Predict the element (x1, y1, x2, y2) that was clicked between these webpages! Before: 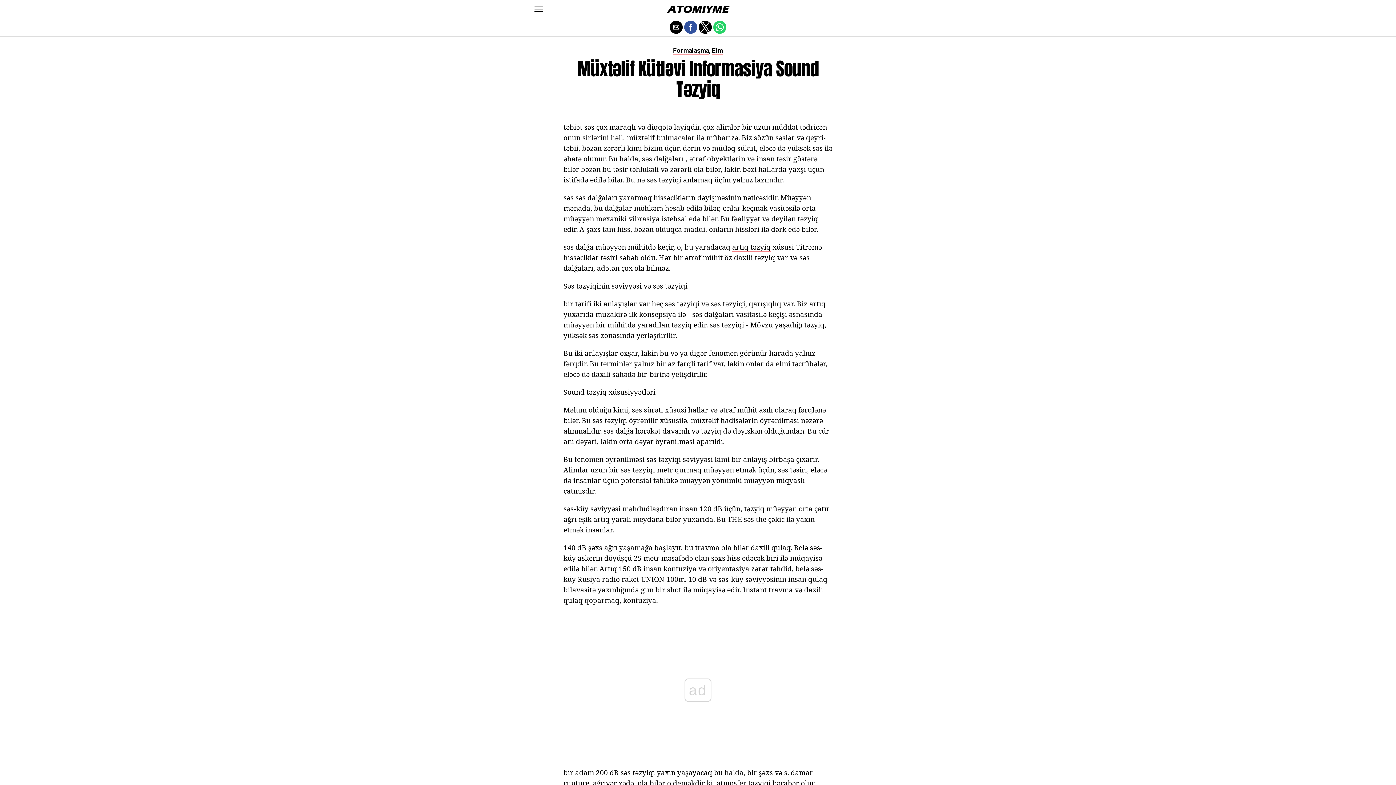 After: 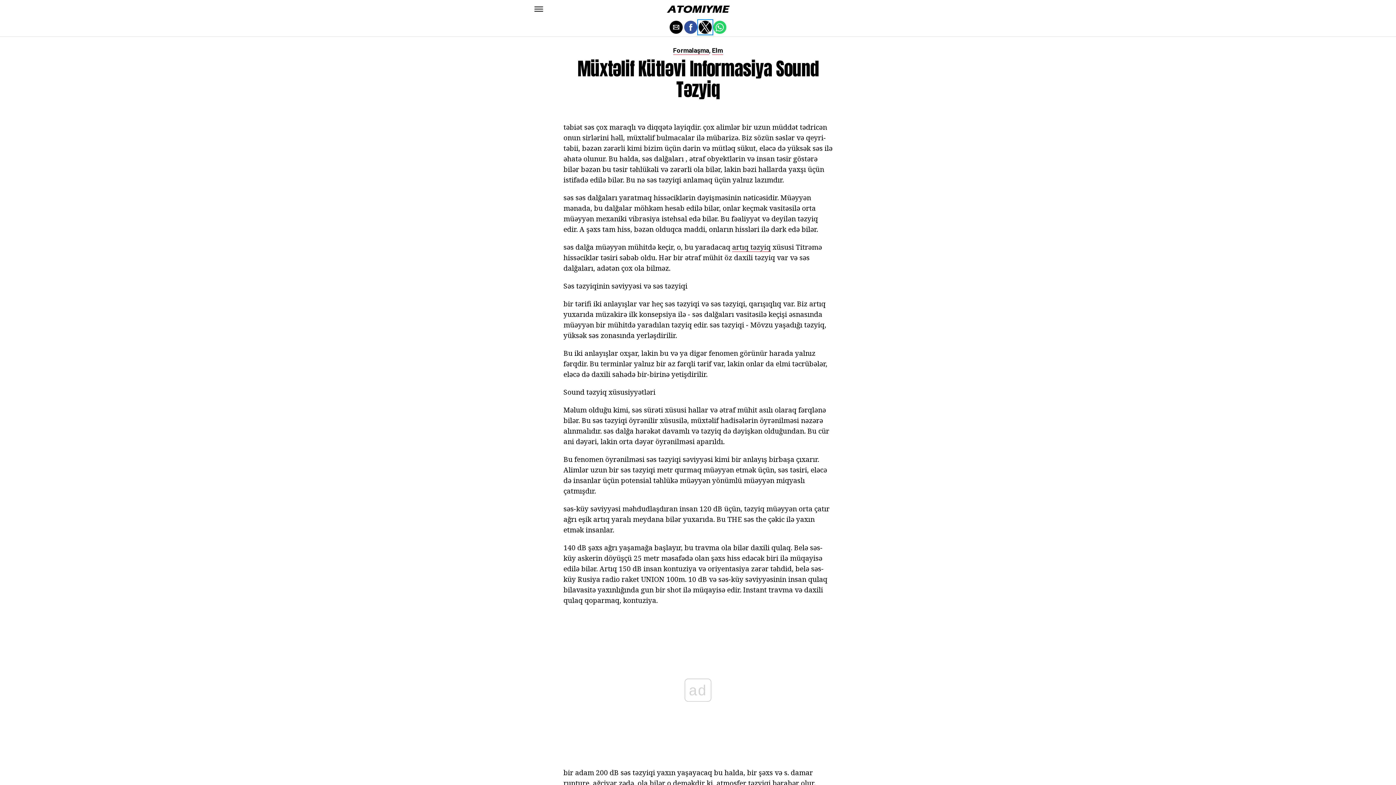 Action: label: Share by twitter bbox: (698, 20, 712, 33)